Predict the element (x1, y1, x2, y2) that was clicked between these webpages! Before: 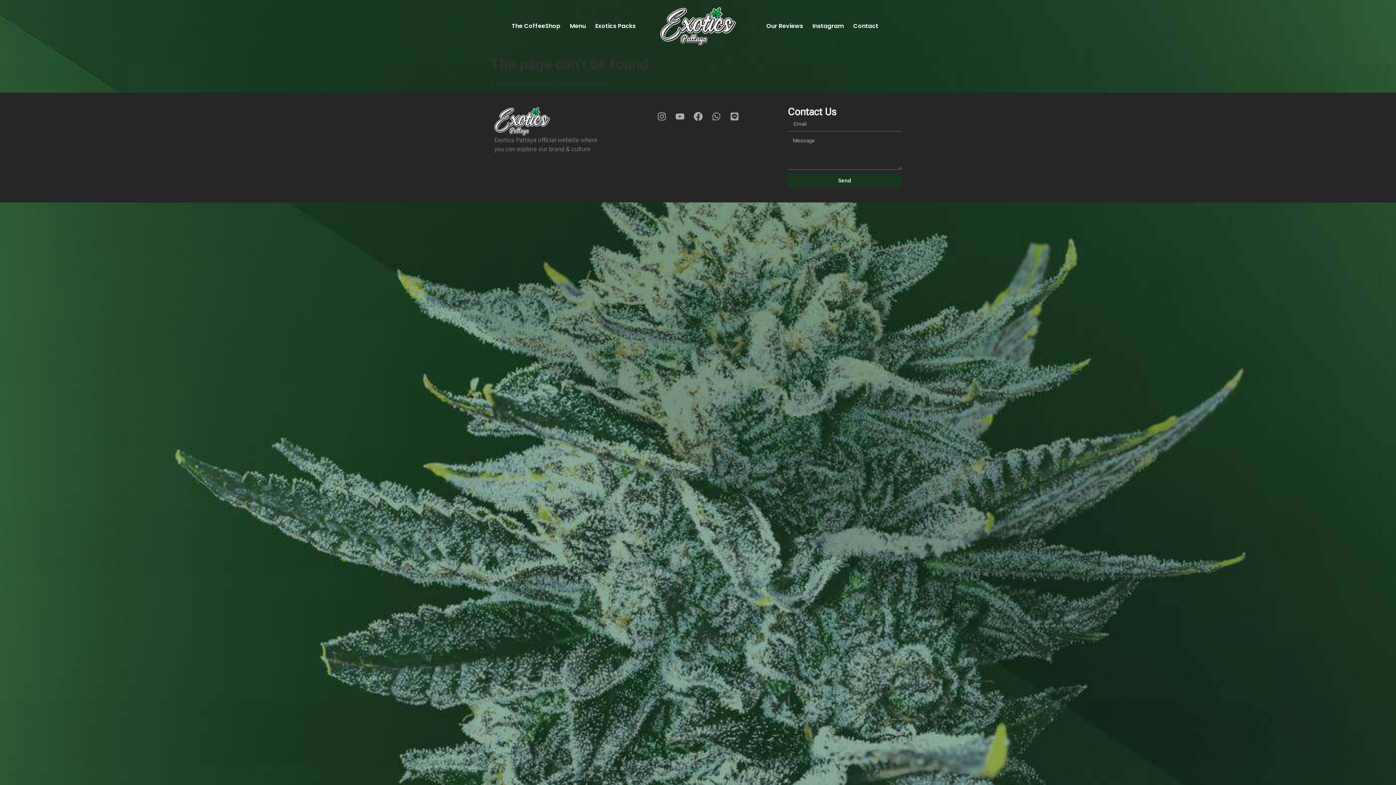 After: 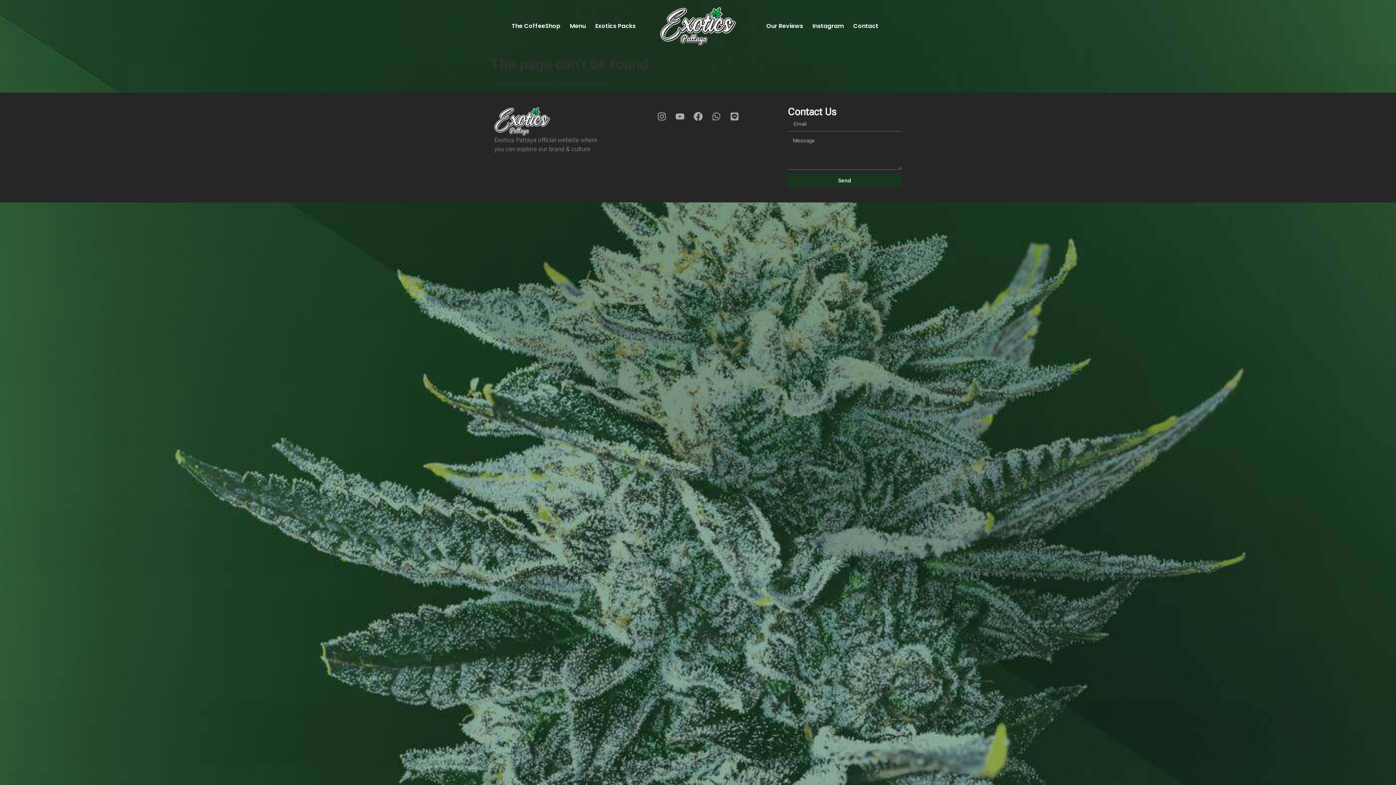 Action: bbox: (570, 21, 586, 30) label: Menu